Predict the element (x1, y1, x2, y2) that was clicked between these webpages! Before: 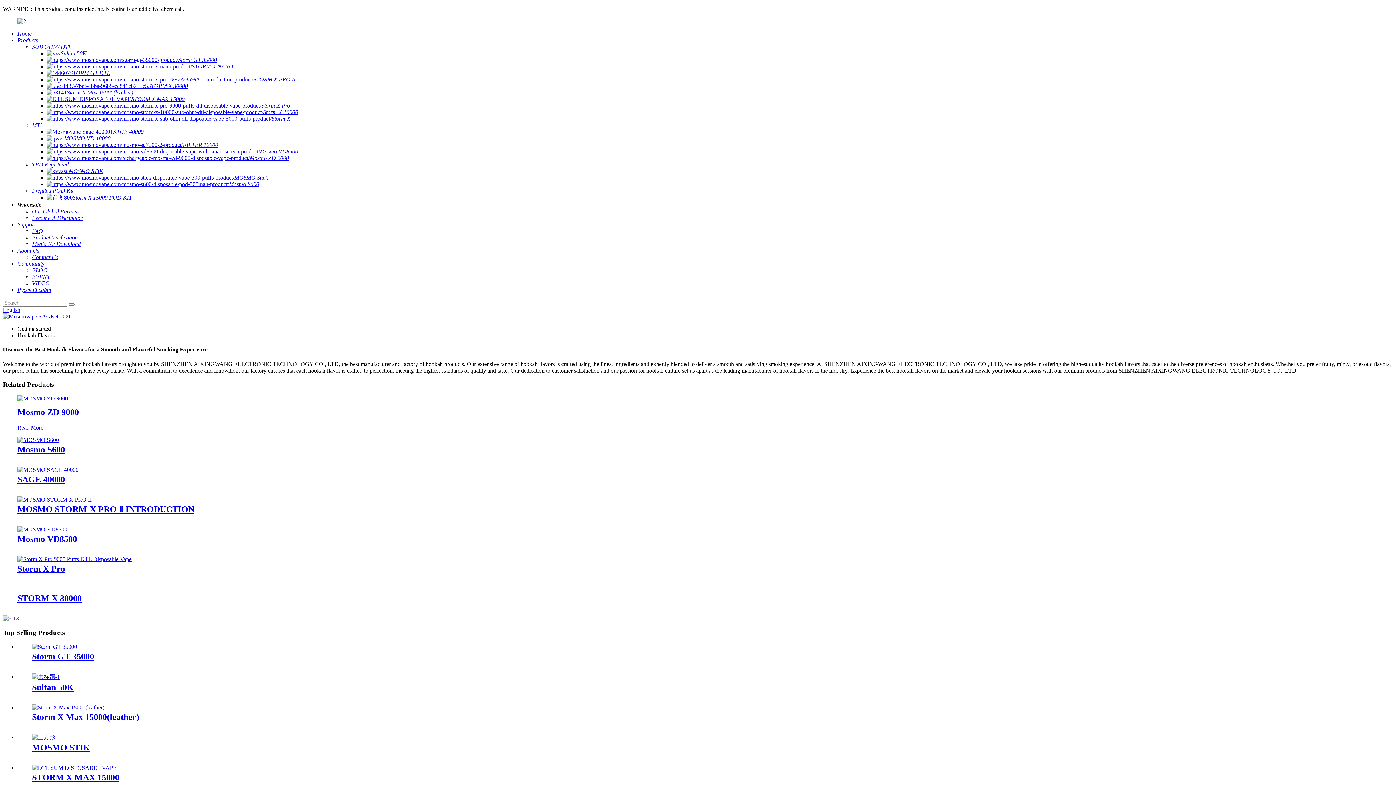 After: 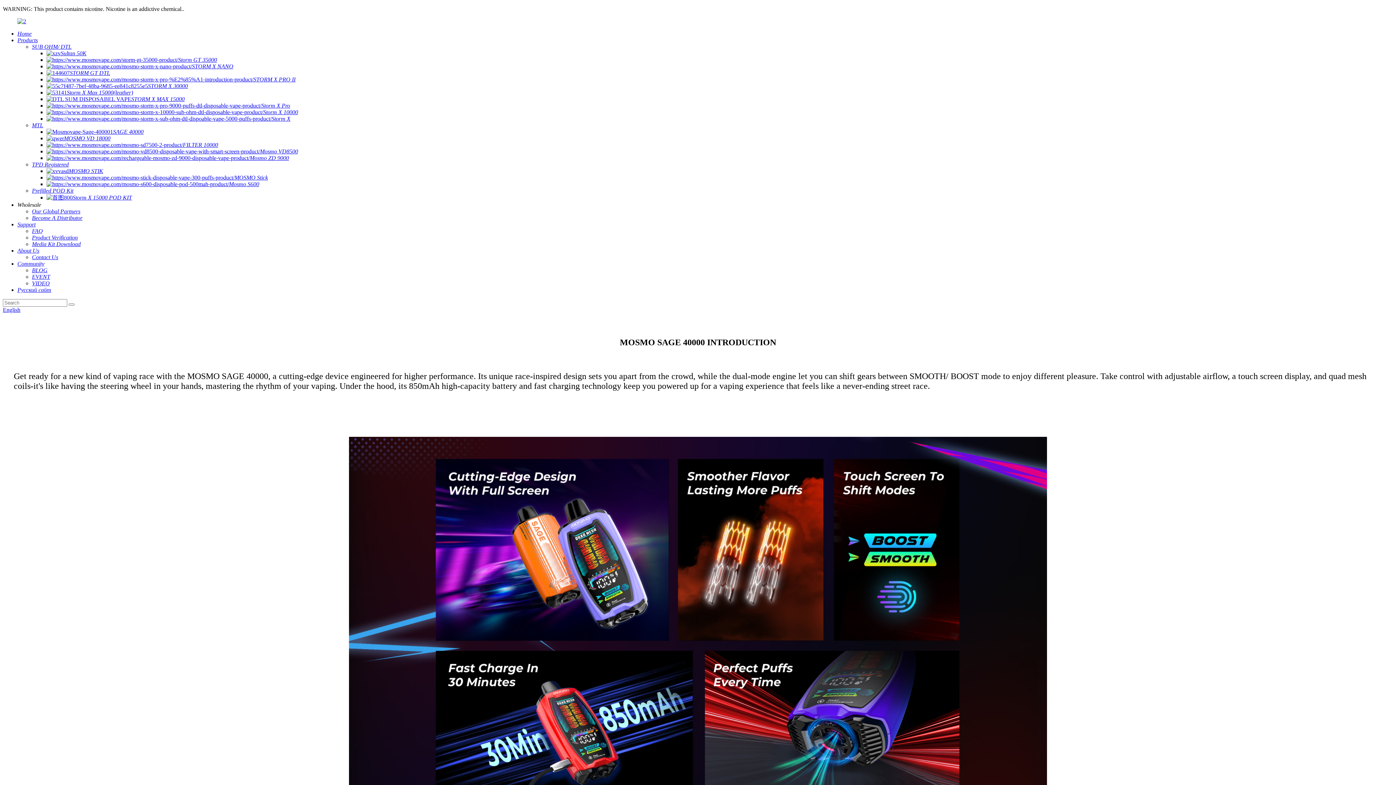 Action: bbox: (2, 313, 70, 319)